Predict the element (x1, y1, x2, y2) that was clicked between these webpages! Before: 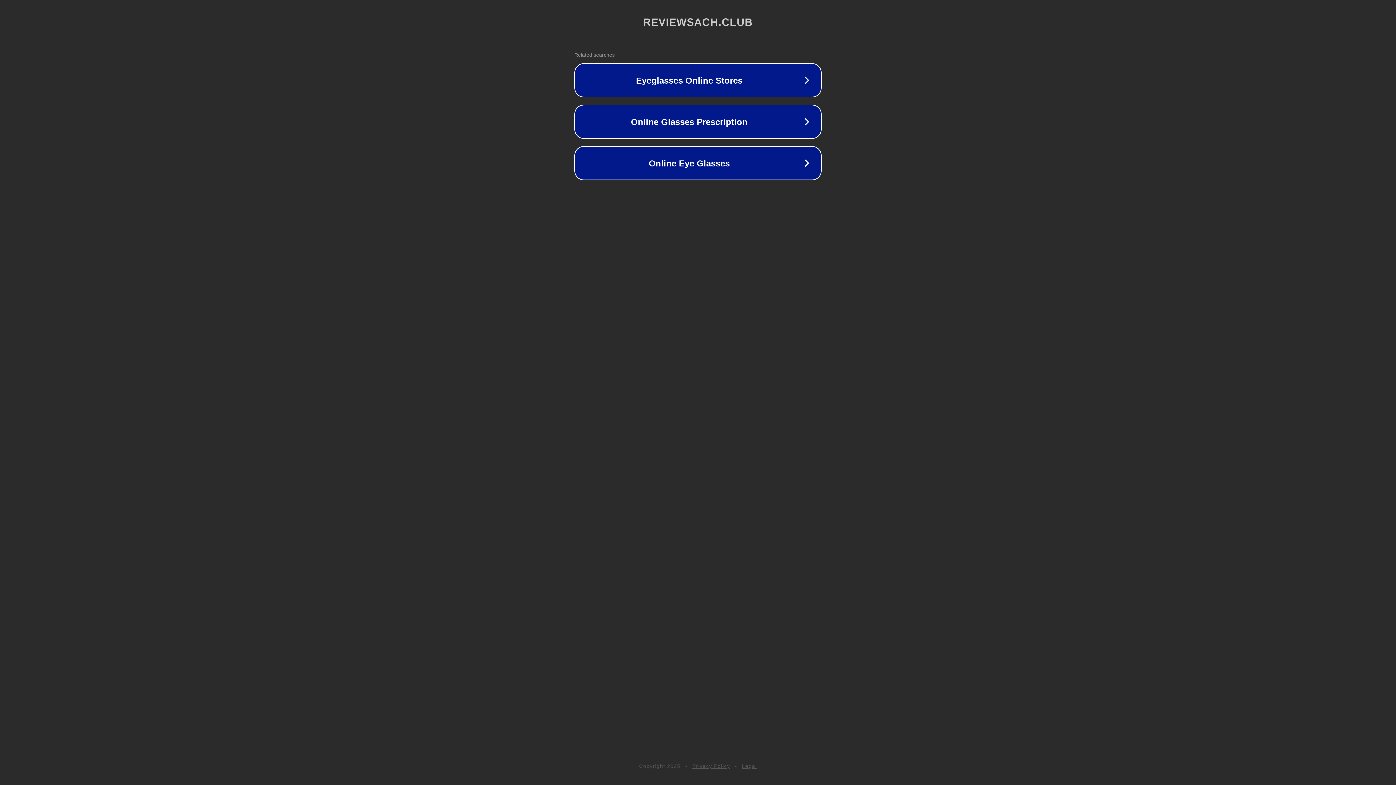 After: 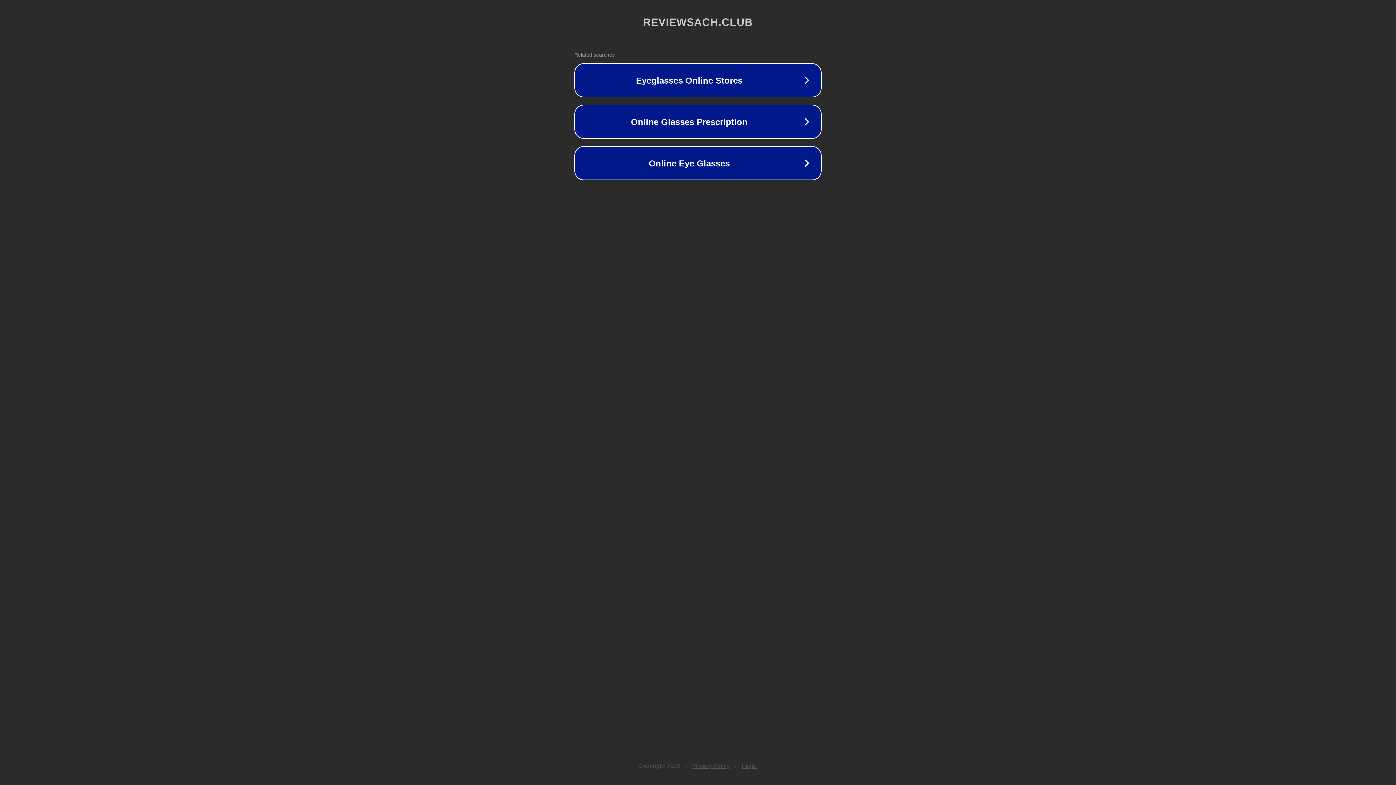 Action: label: Privacy Policy bbox: (692, 763, 730, 769)